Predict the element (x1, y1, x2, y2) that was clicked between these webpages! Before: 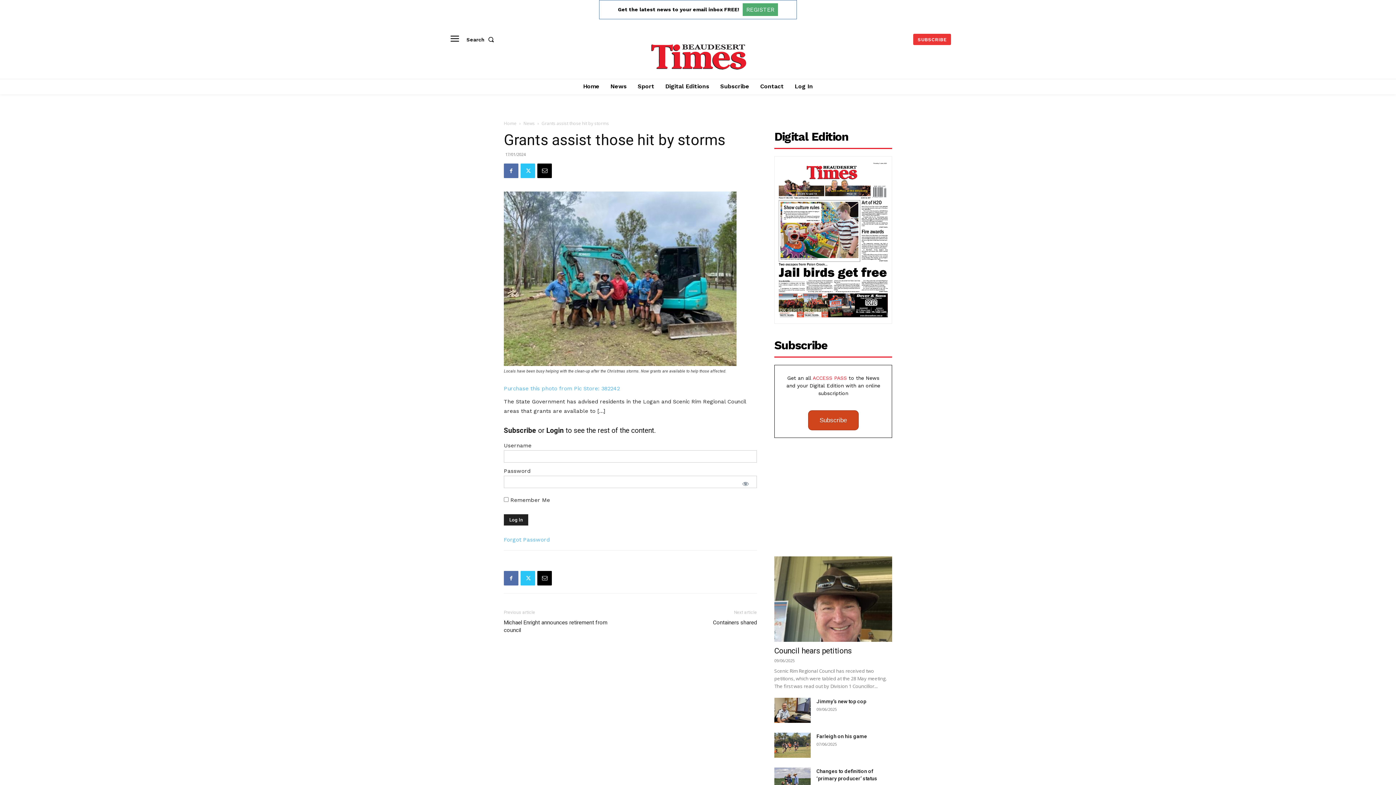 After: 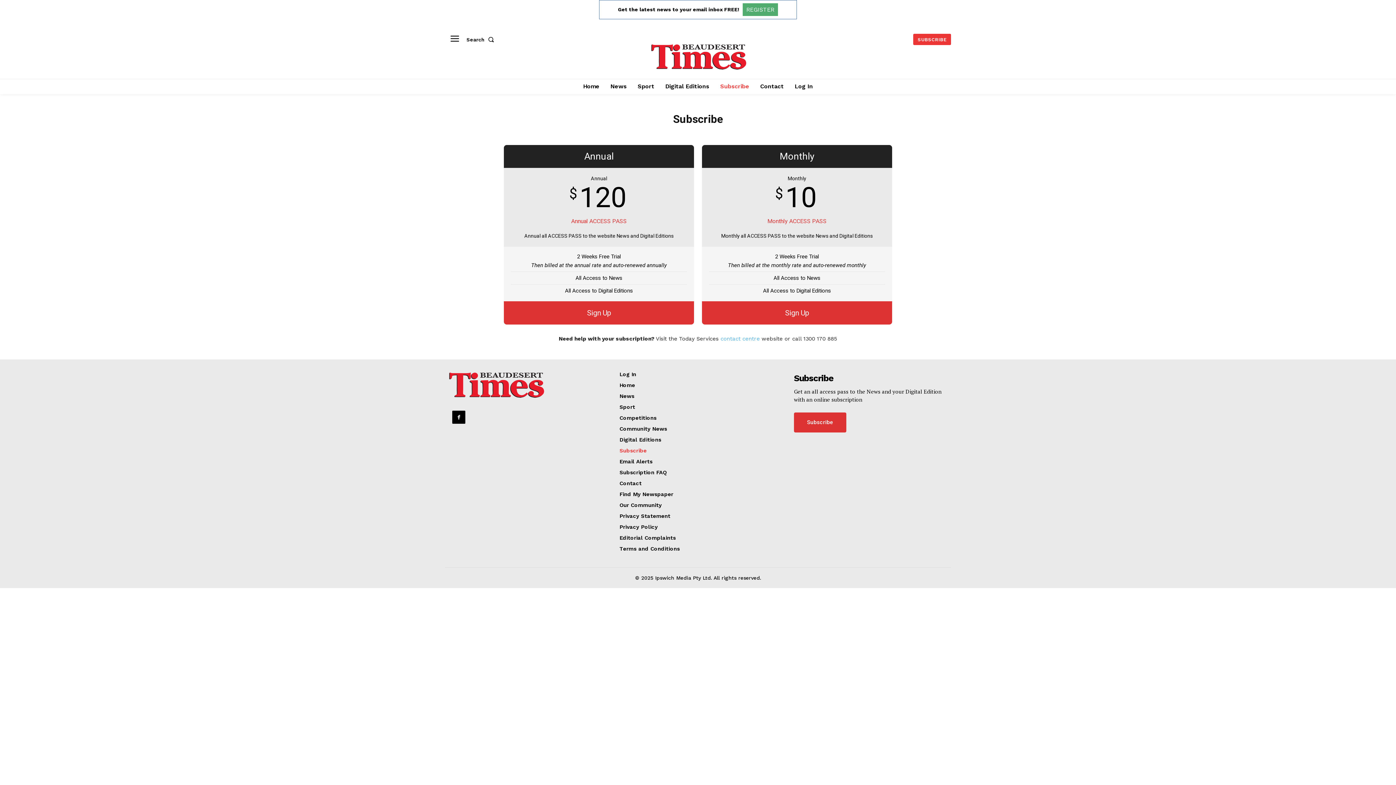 Action: bbox: (716, 78, 753, 94) label: Subscribe